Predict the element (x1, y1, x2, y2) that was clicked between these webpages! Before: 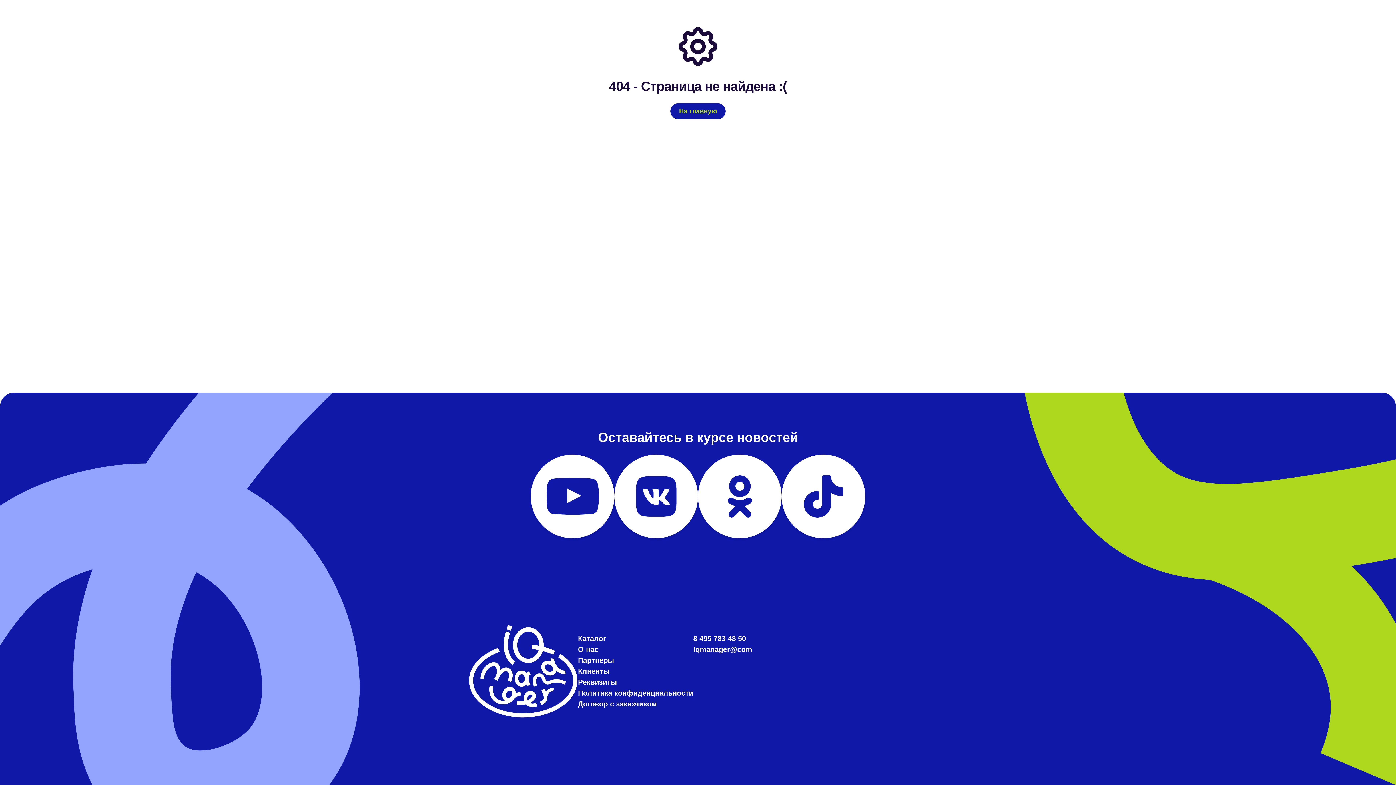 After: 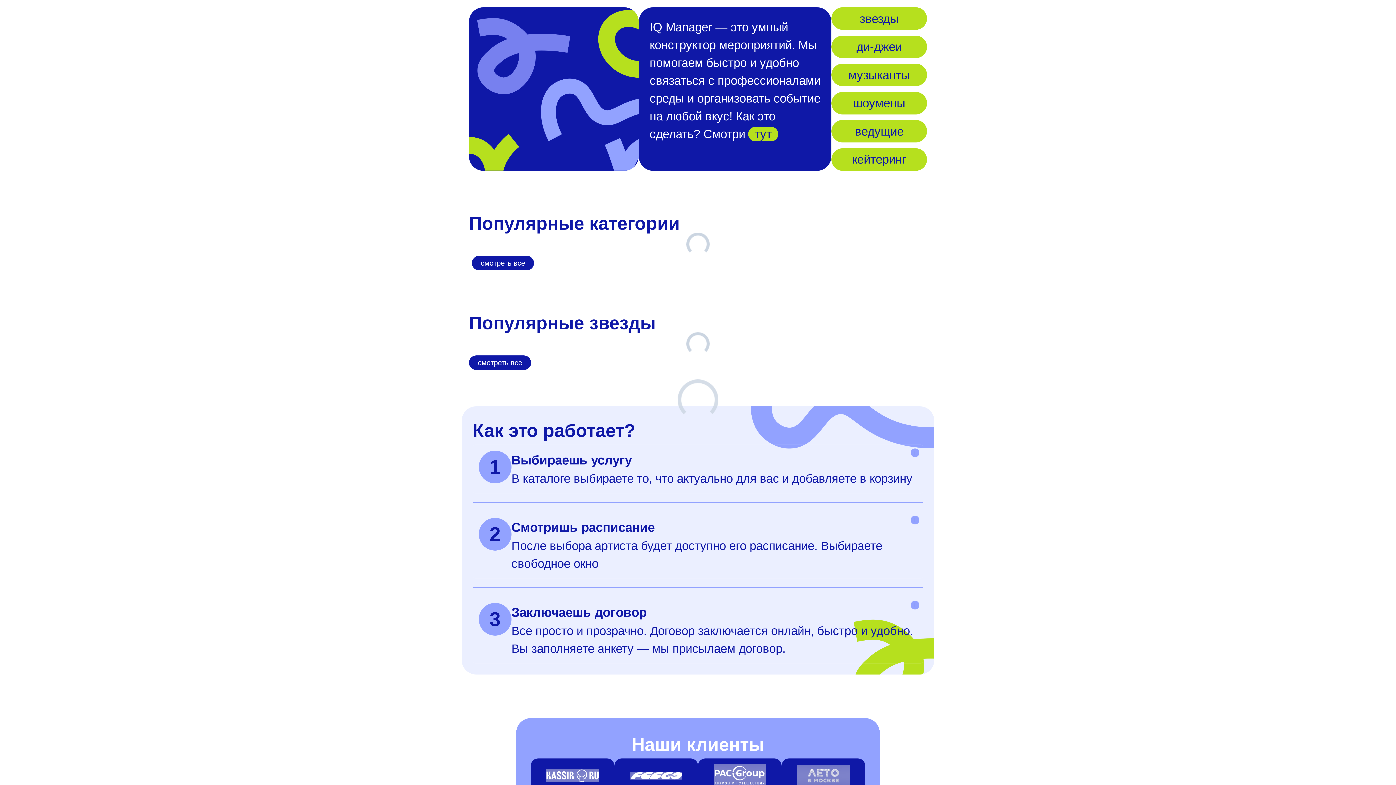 Action: bbox: (469, 617, 578, 726)